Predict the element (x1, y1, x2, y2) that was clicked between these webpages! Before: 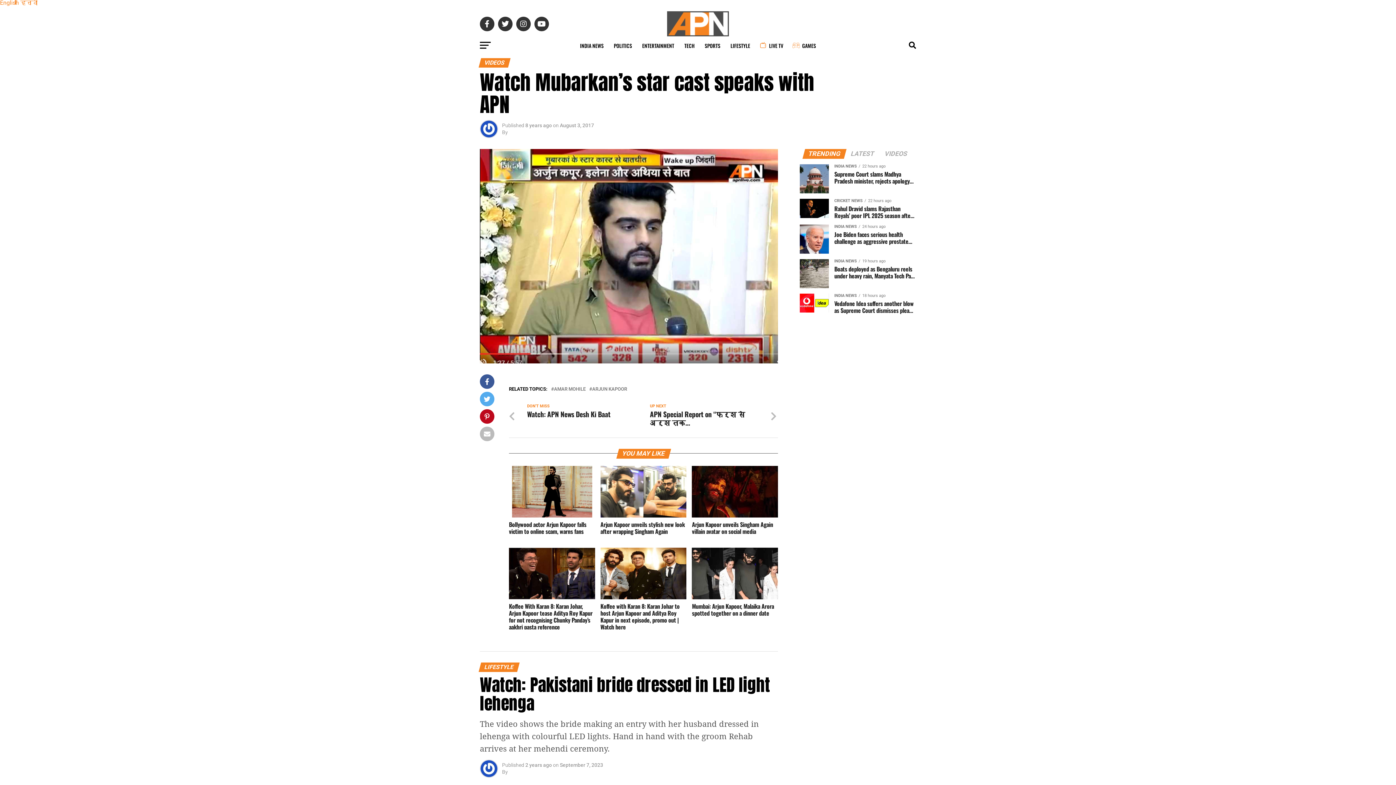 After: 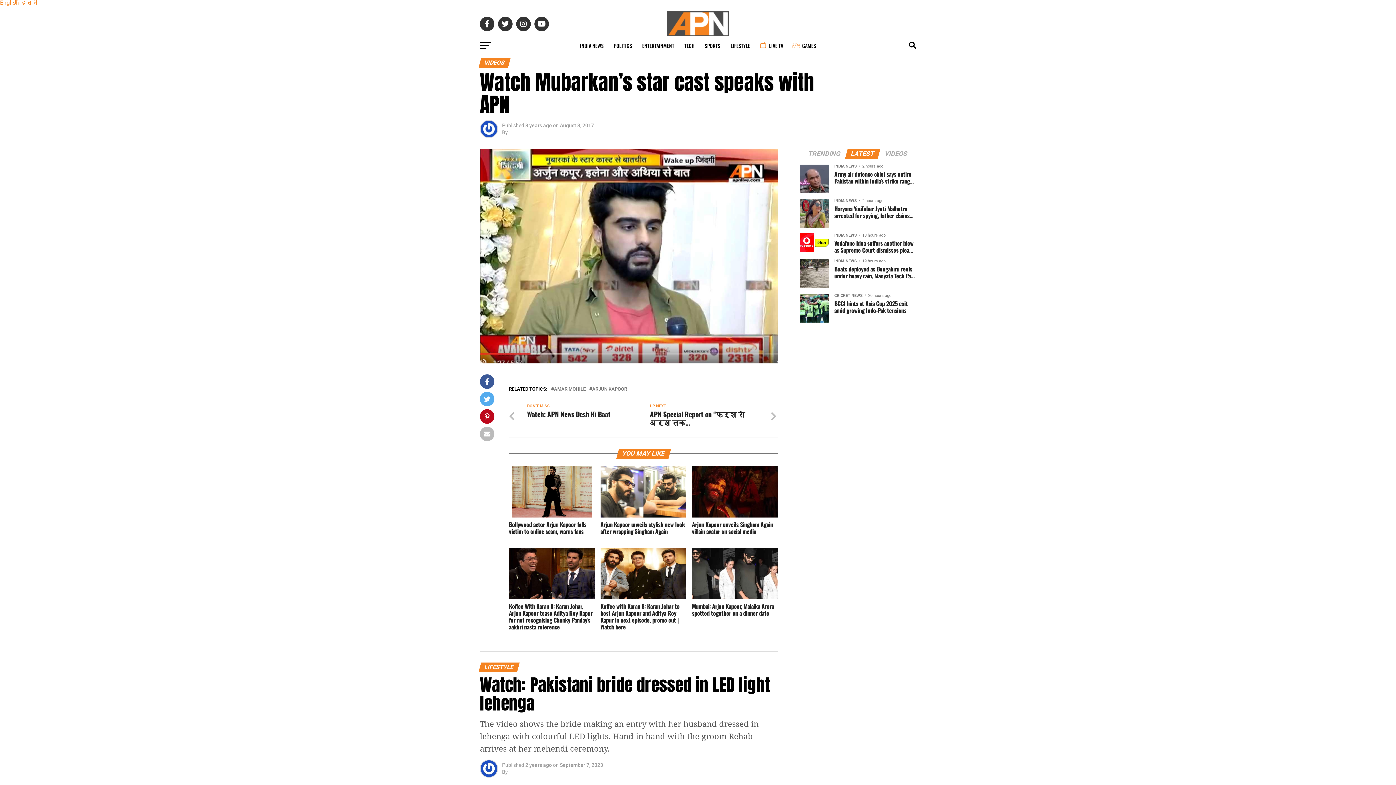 Action: label: LATEST bbox: (846, 151, 879, 157)